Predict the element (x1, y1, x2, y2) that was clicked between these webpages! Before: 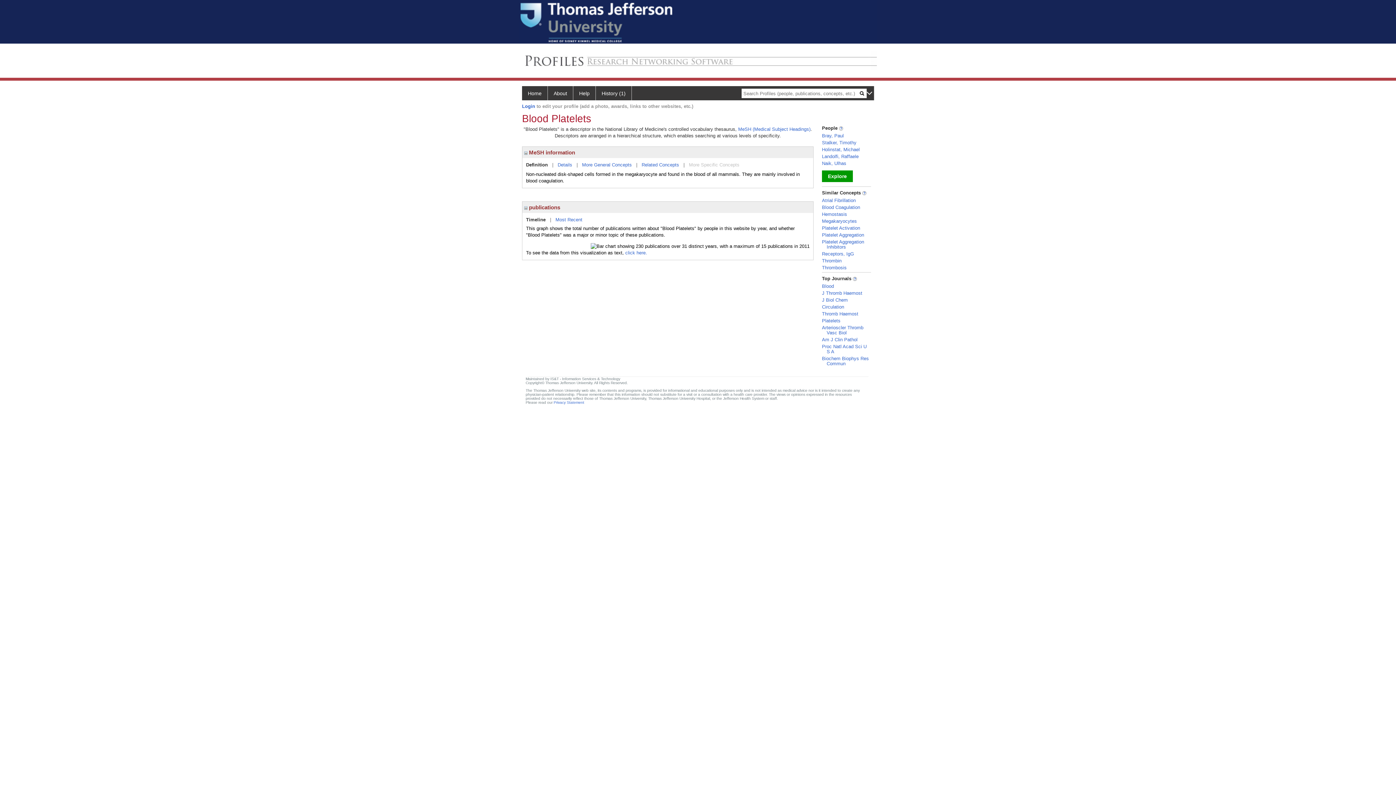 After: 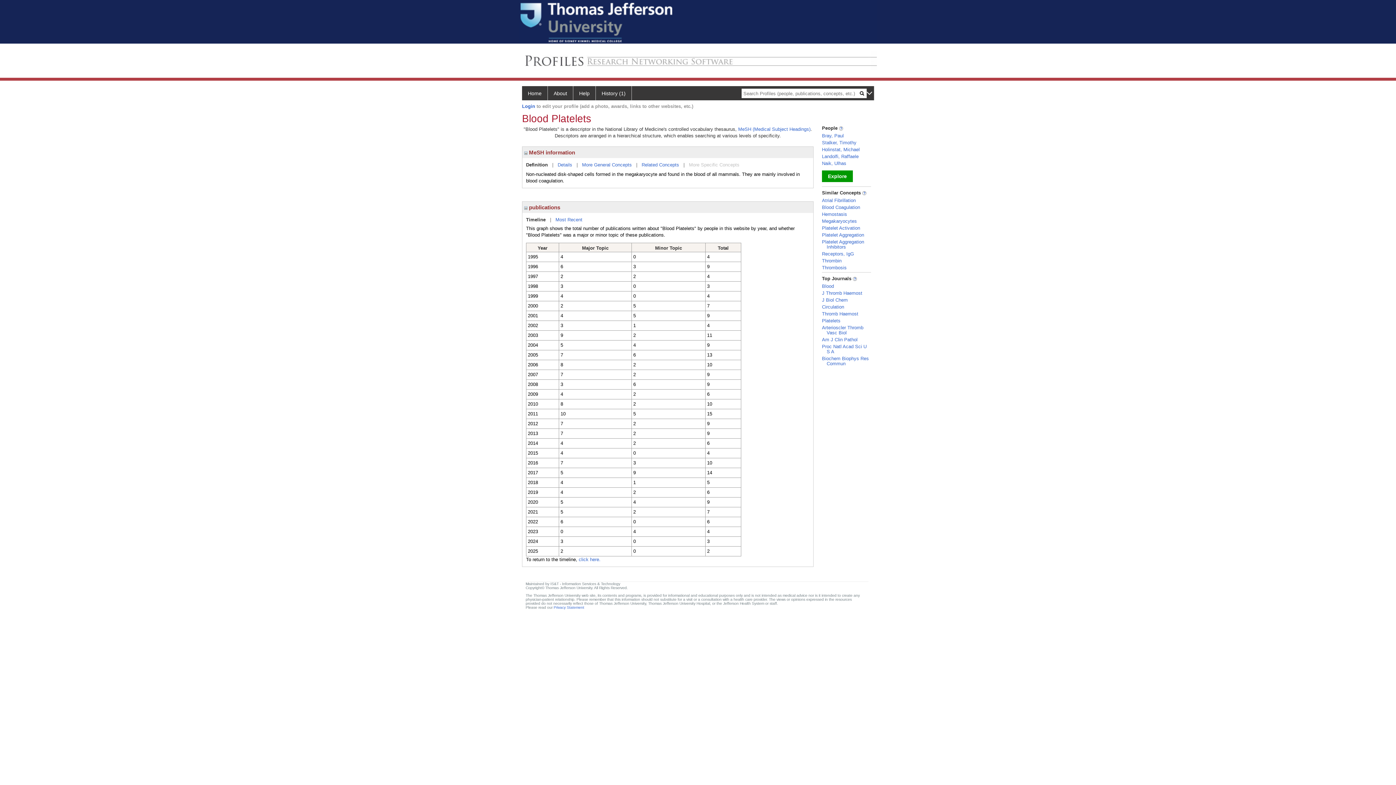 Action: bbox: (625, 250, 647, 255) label: click here.